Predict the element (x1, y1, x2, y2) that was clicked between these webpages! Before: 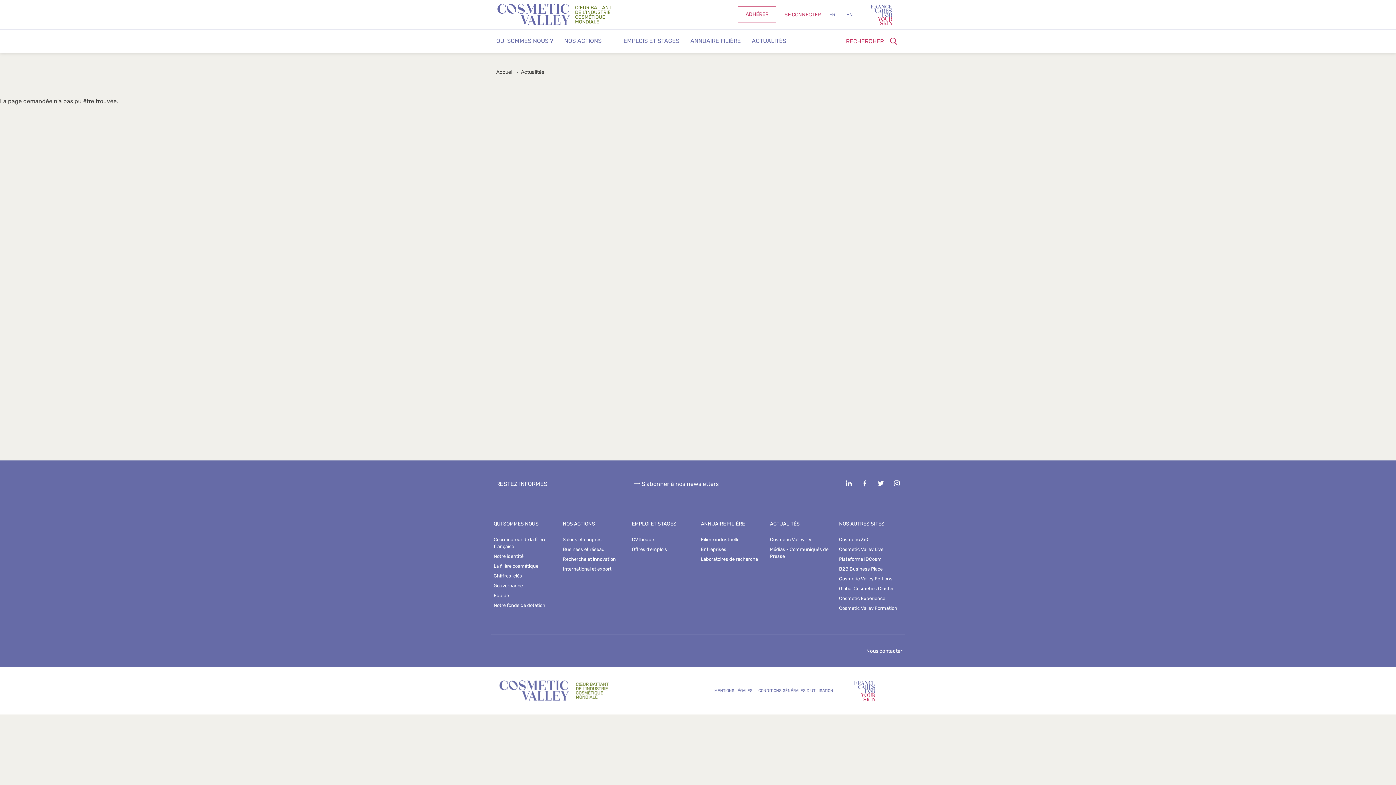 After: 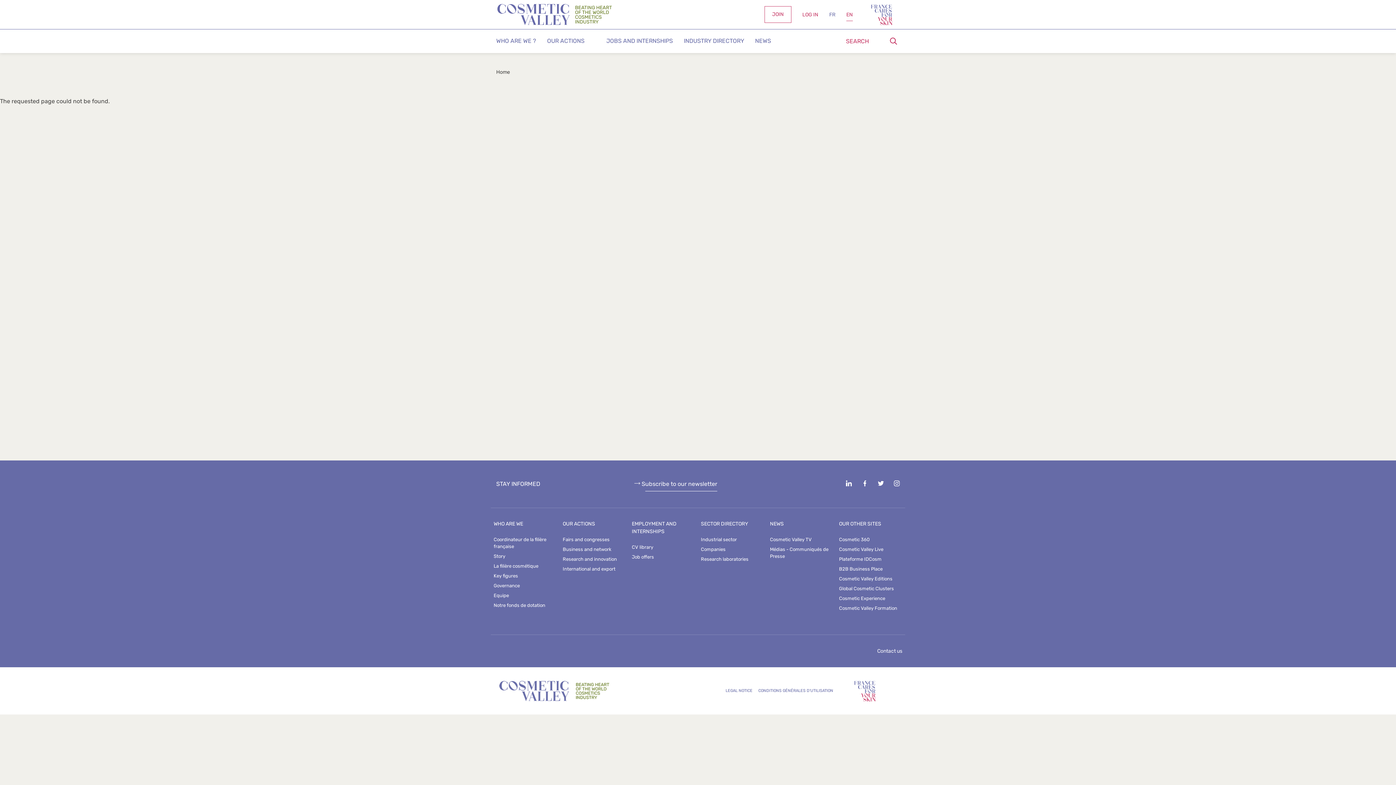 Action: label: EN bbox: (846, 8, 853, 20)